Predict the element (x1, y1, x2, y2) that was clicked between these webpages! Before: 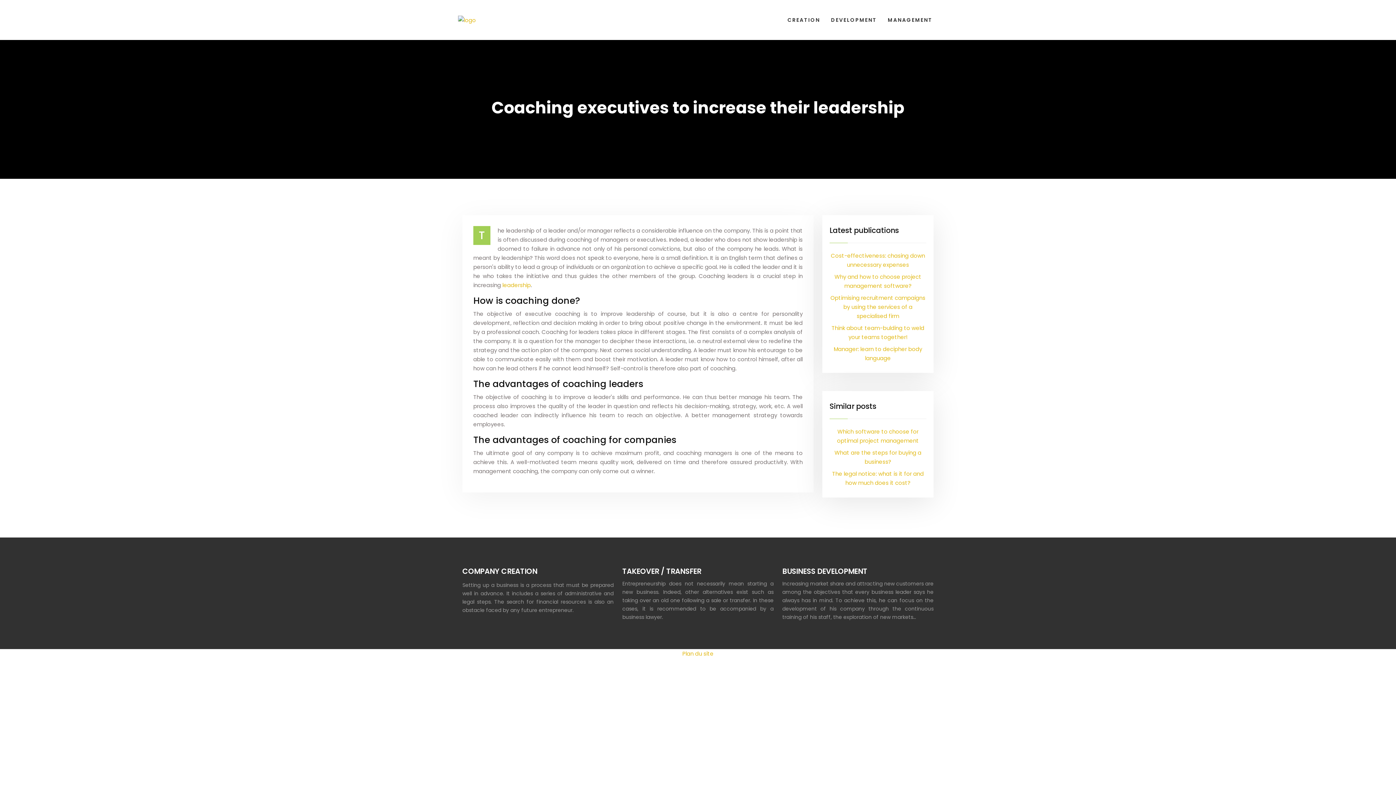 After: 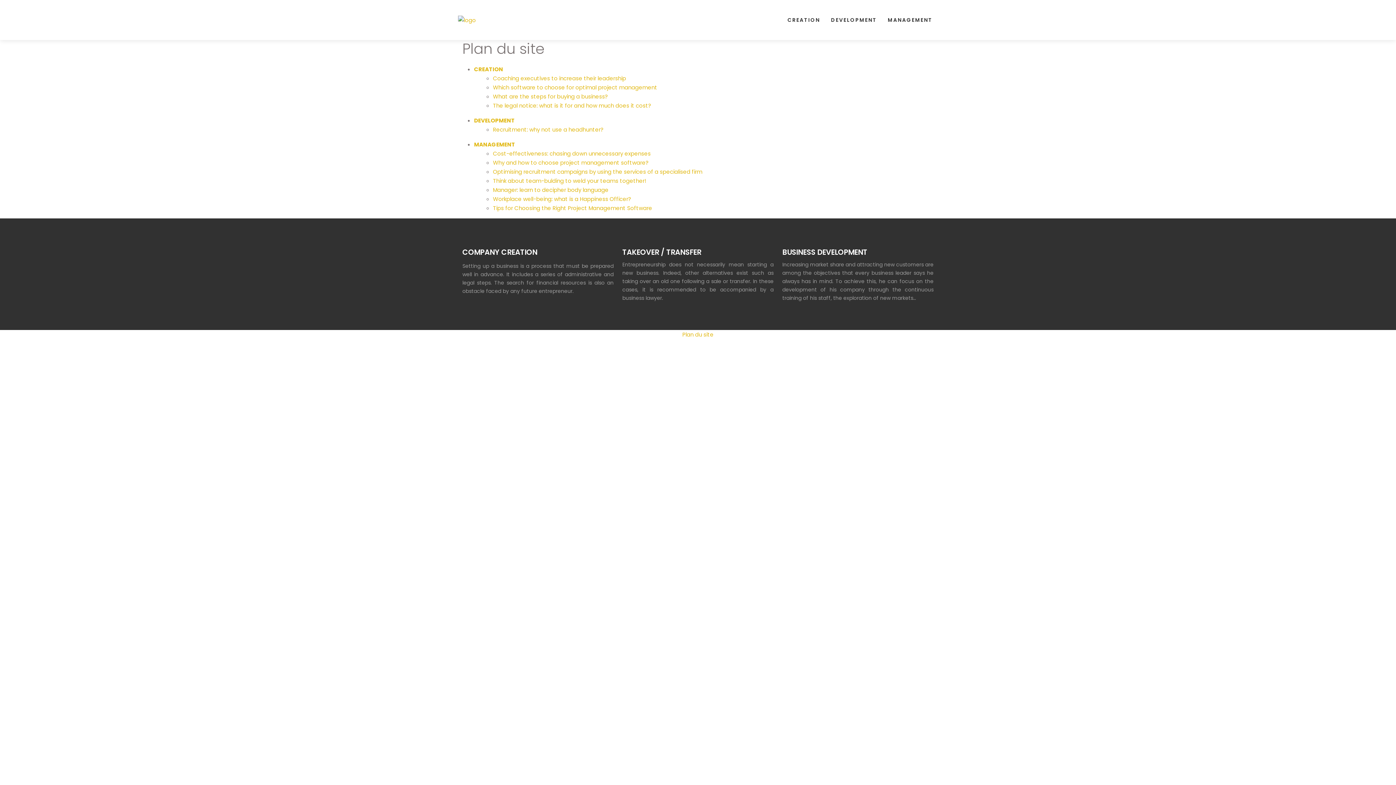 Action: bbox: (682, 650, 713, 657) label: Plan du site